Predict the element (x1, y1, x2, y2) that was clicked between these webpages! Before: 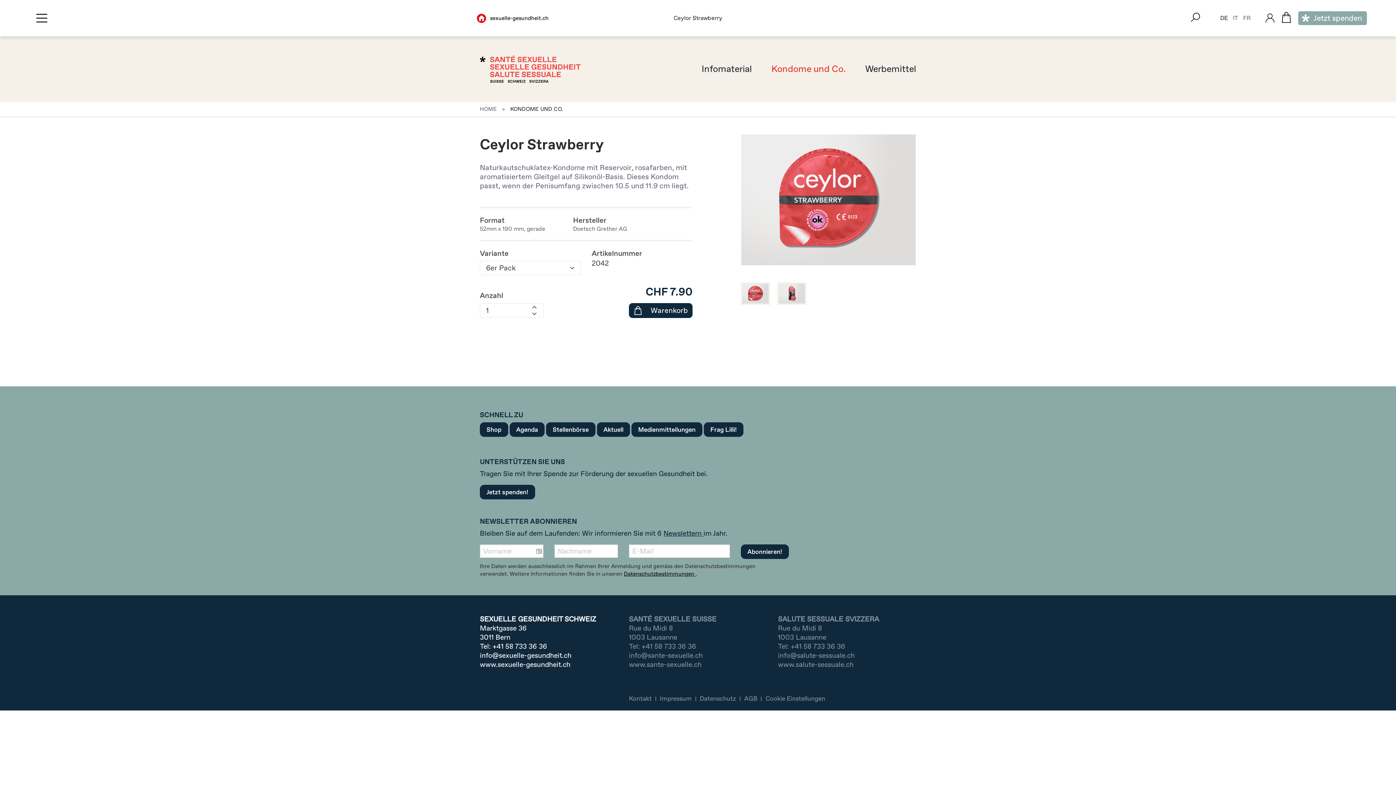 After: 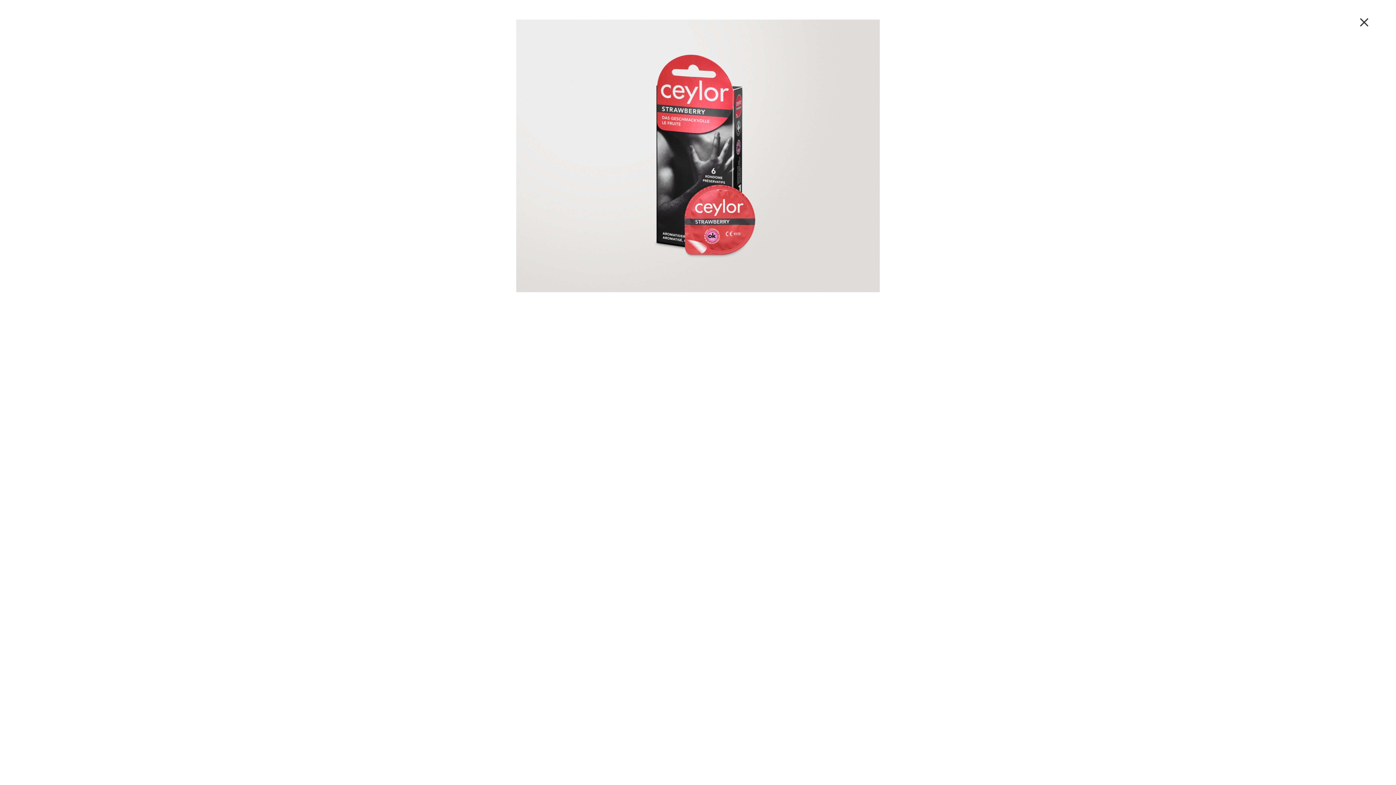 Action: bbox: (777, 288, 806, 297)